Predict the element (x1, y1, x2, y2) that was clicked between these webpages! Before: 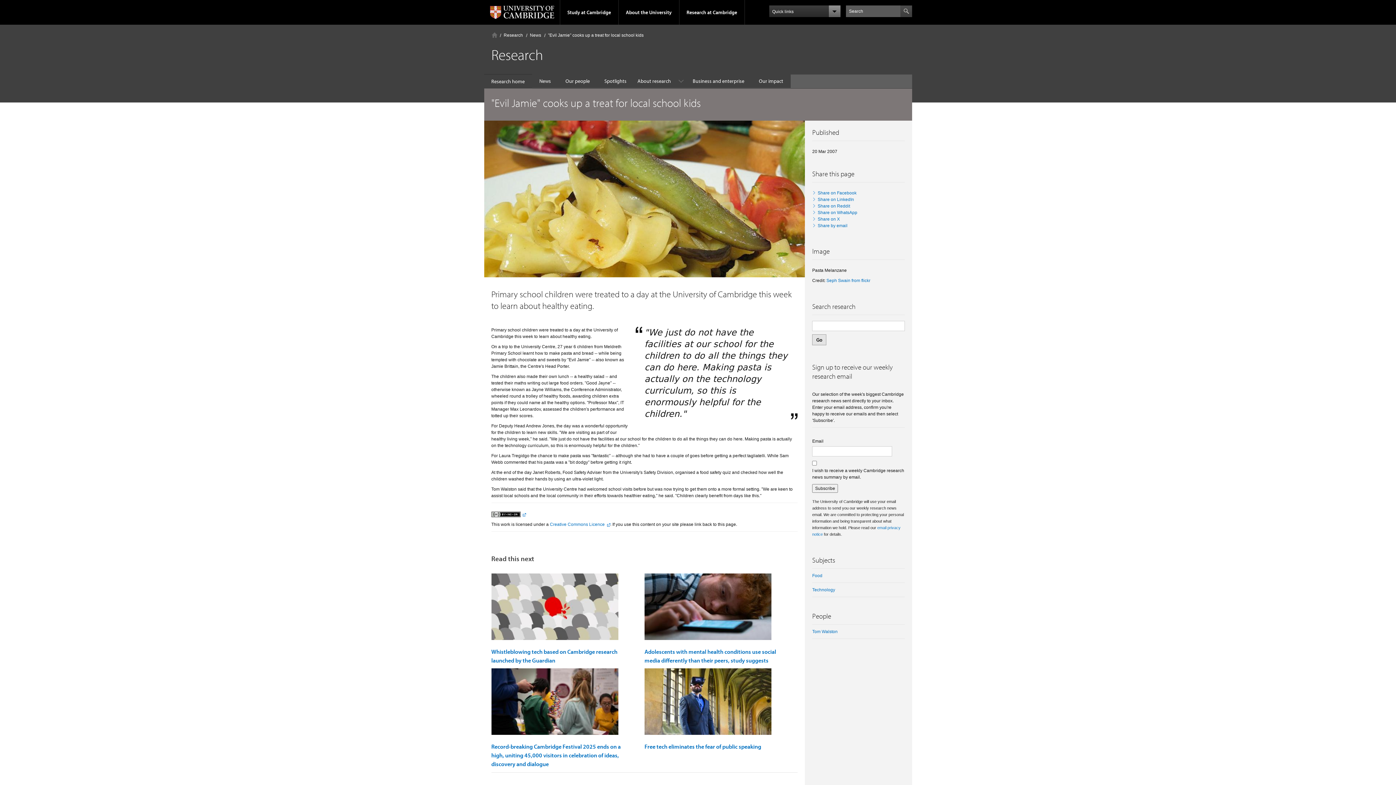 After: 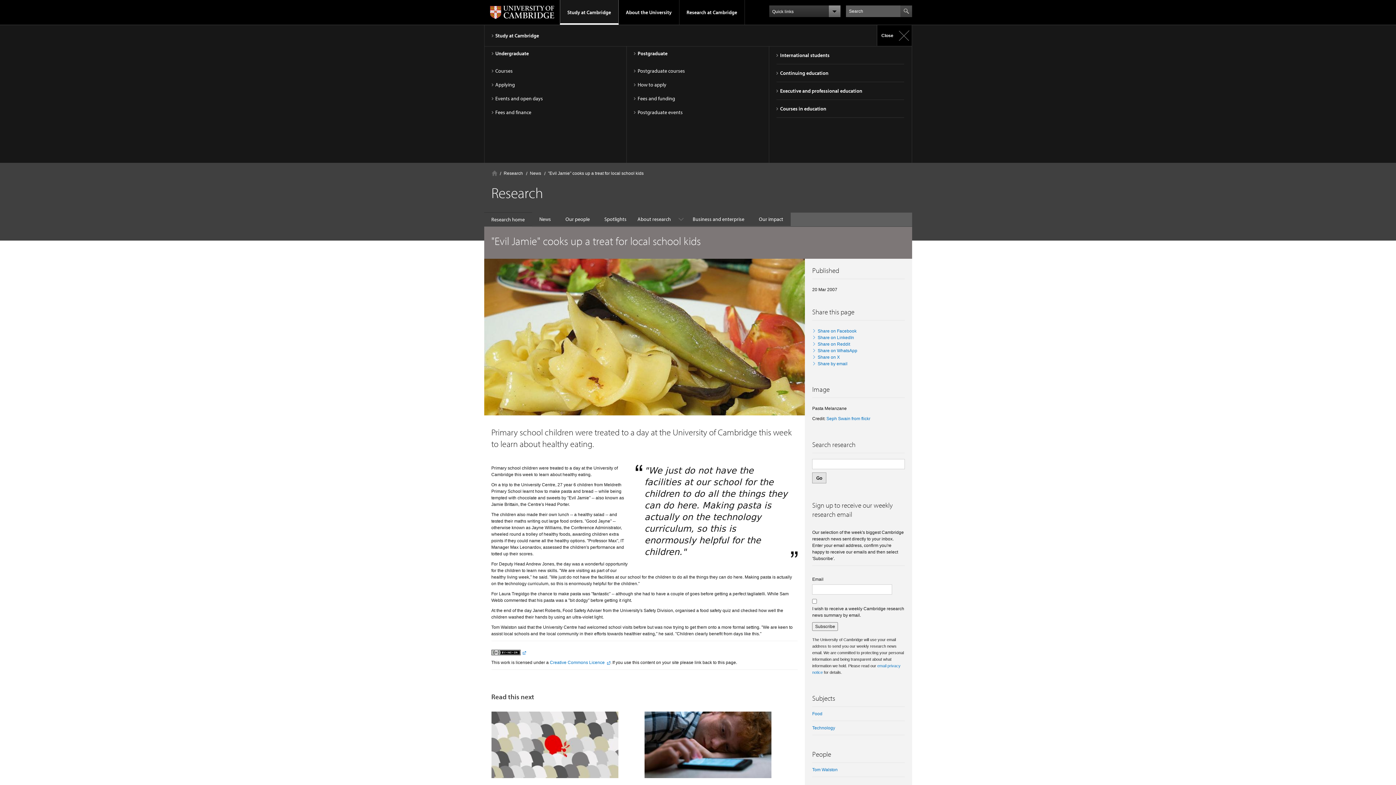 Action: label: Study at Cambridge bbox: (560, 0, 618, 24)